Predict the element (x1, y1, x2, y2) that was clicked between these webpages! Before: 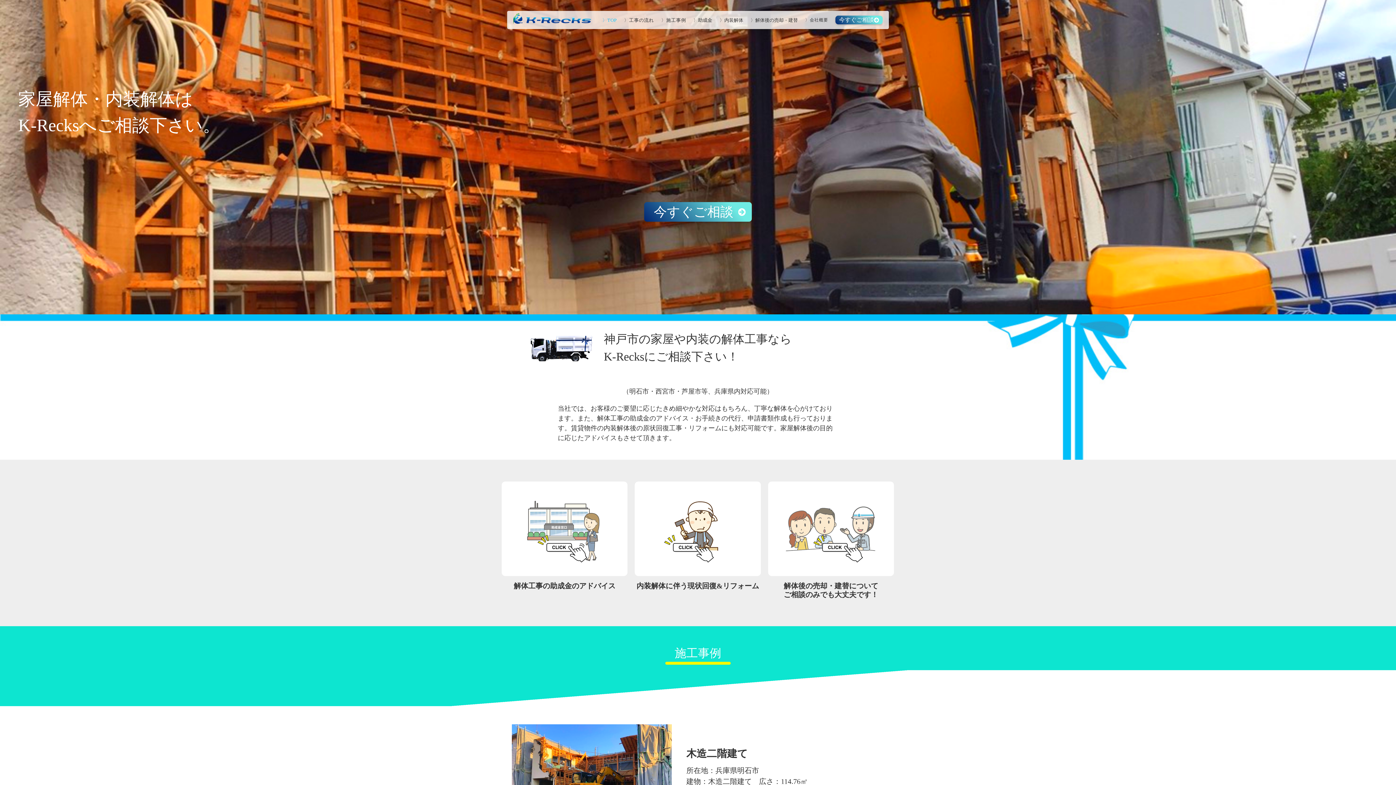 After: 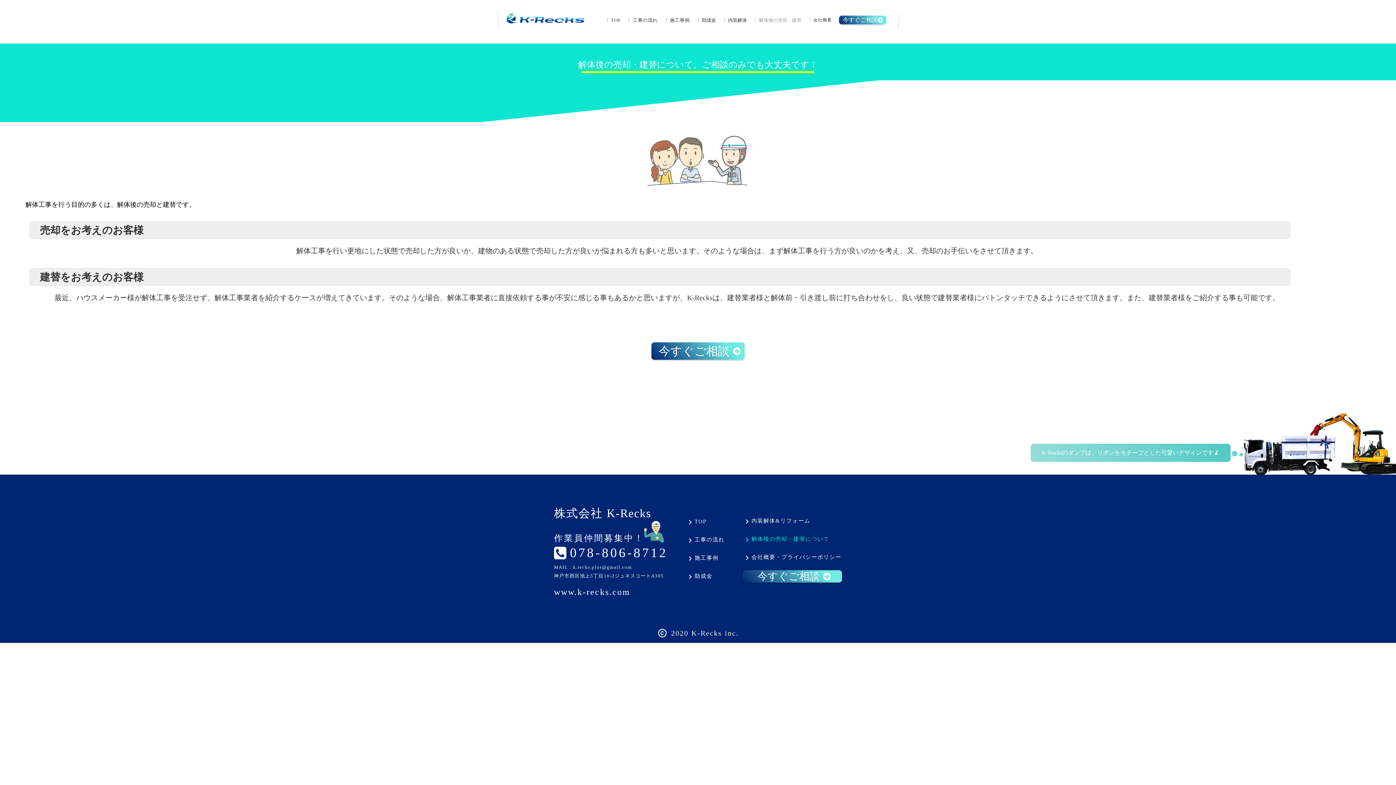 Action: bbox: (751, 17, 799, 22) label: 〉解体後の売却・建替